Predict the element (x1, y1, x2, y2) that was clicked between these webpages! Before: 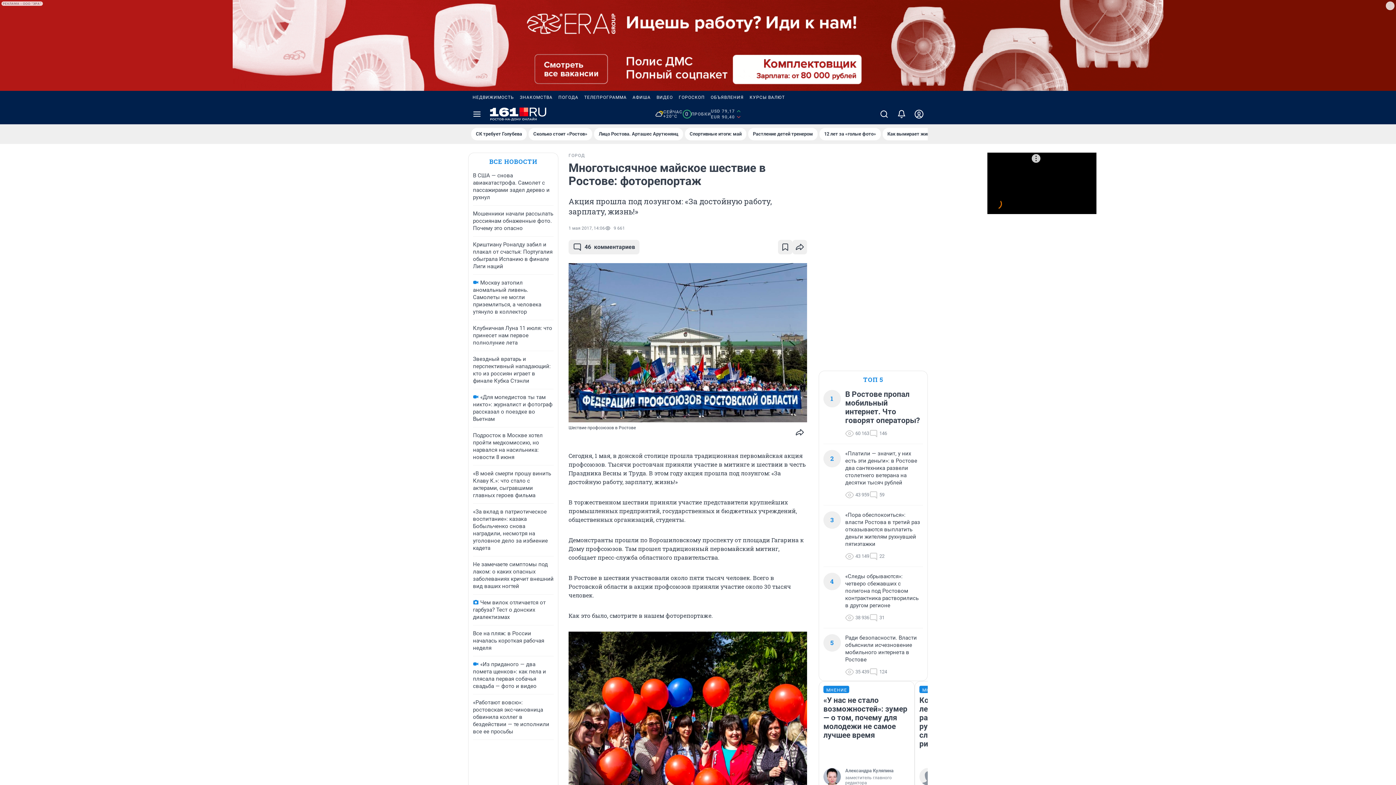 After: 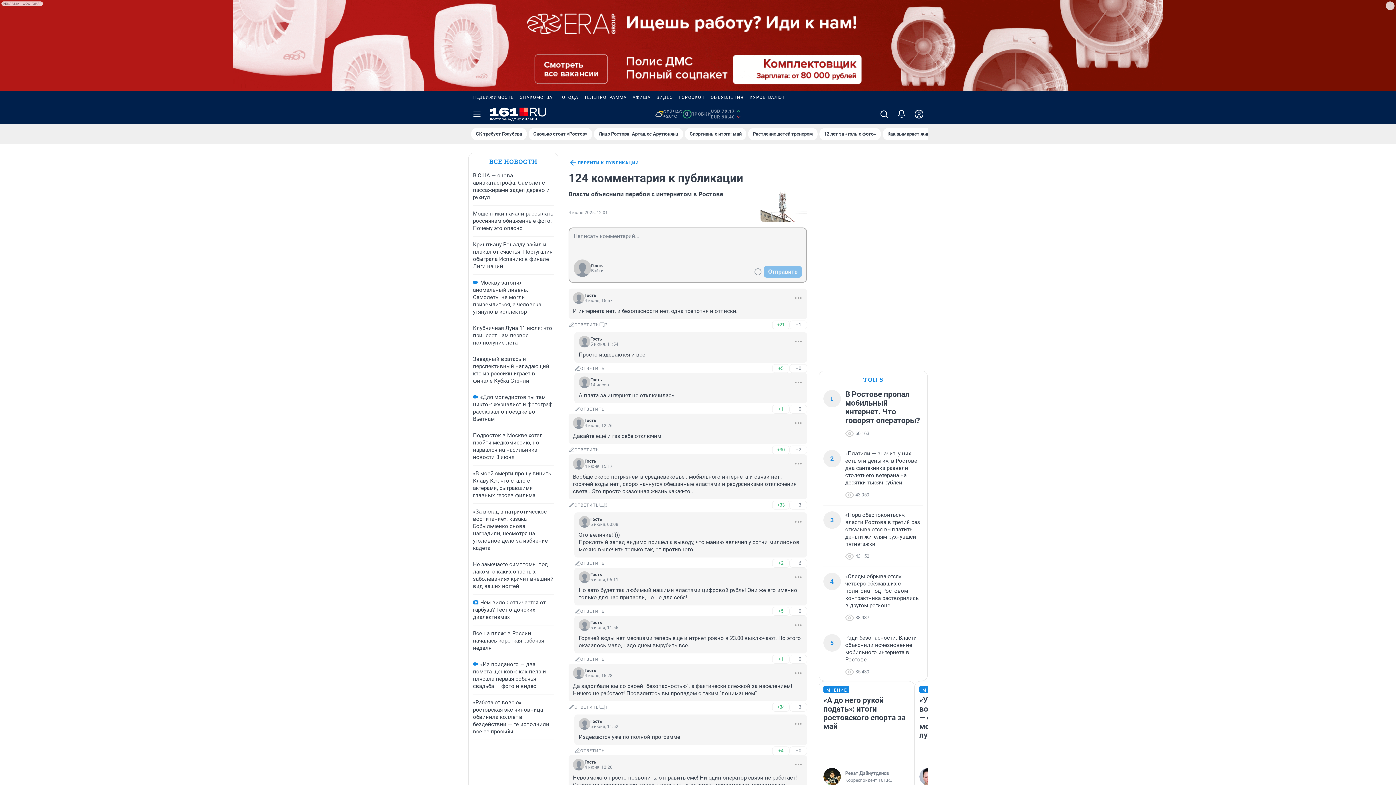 Action: bbox: (869, 668, 887, 676) label: 124